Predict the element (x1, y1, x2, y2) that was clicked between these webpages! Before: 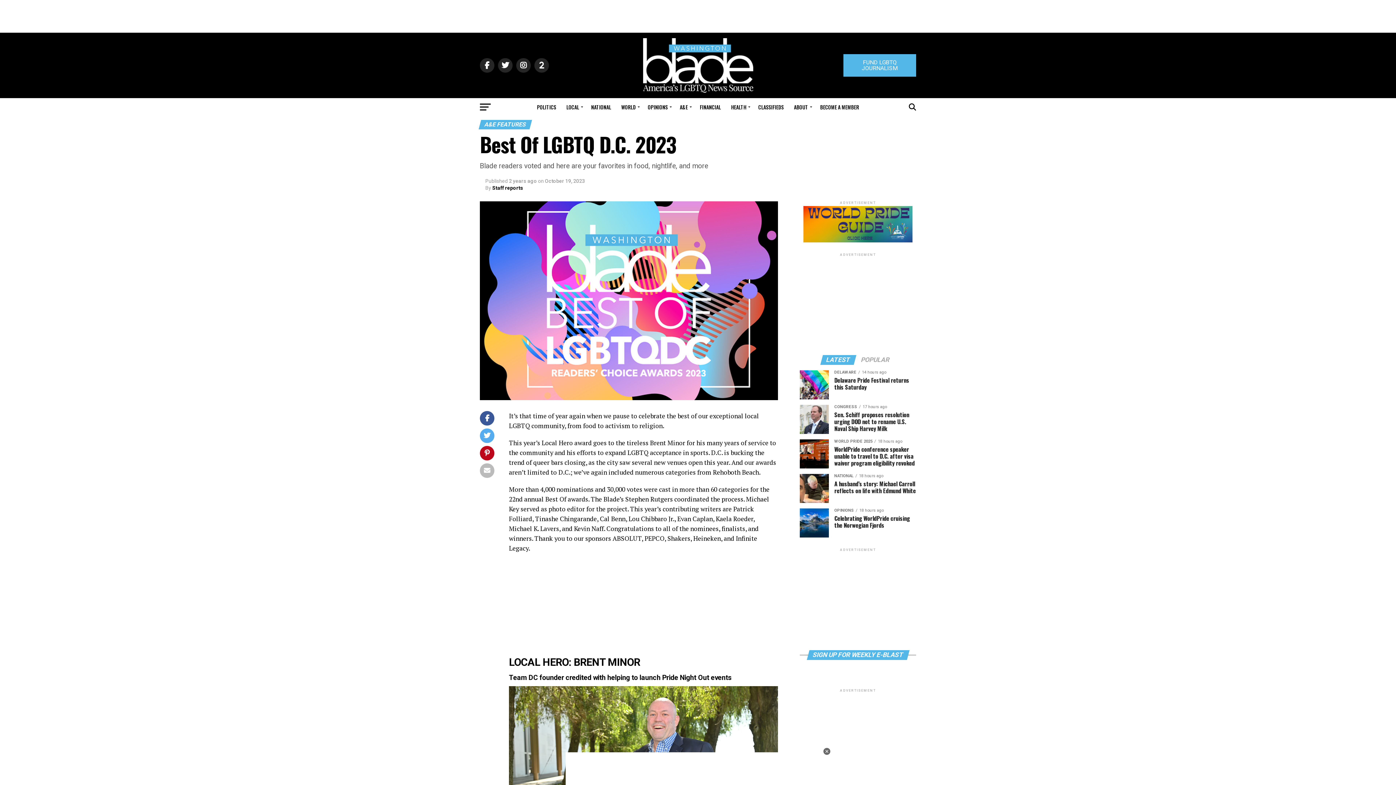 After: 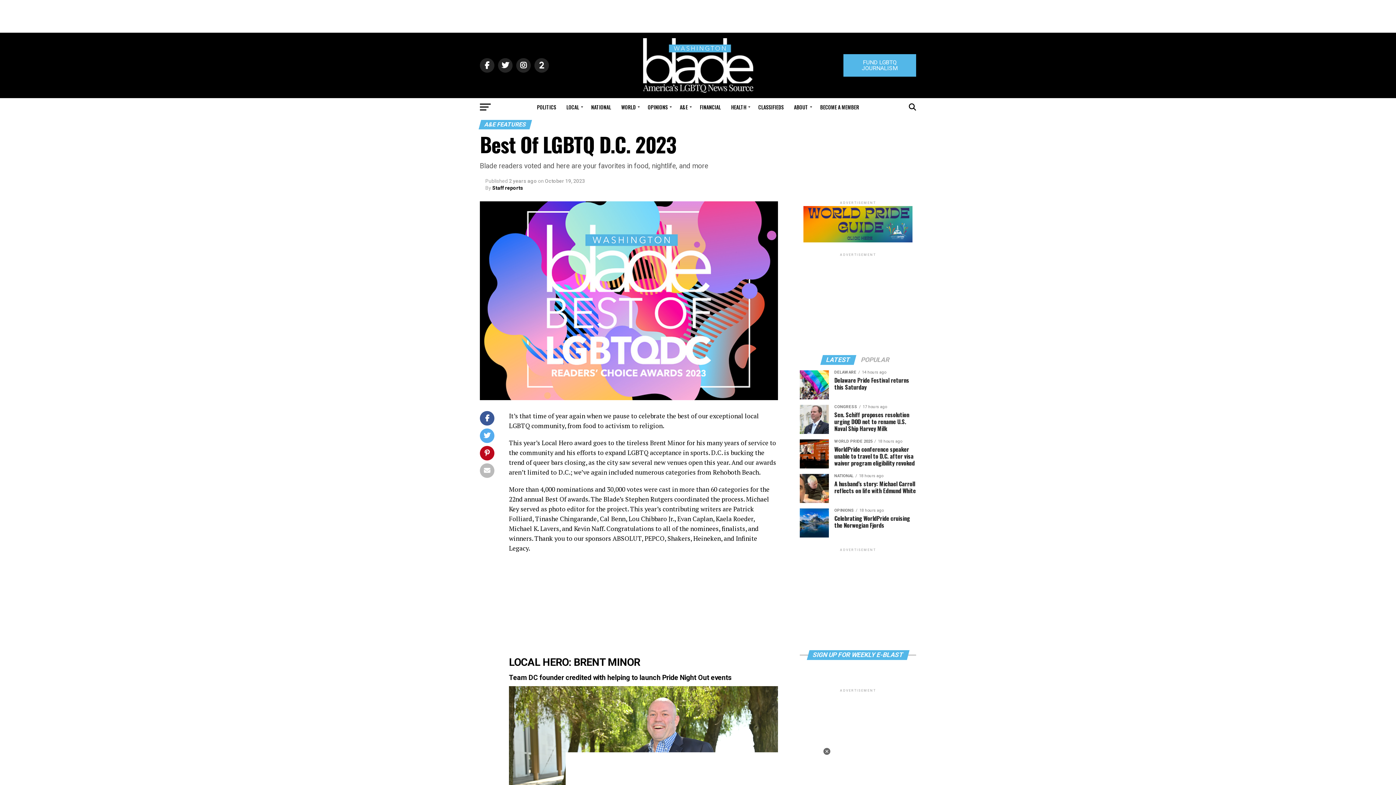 Action: bbox: (803, 237, 912, 244)